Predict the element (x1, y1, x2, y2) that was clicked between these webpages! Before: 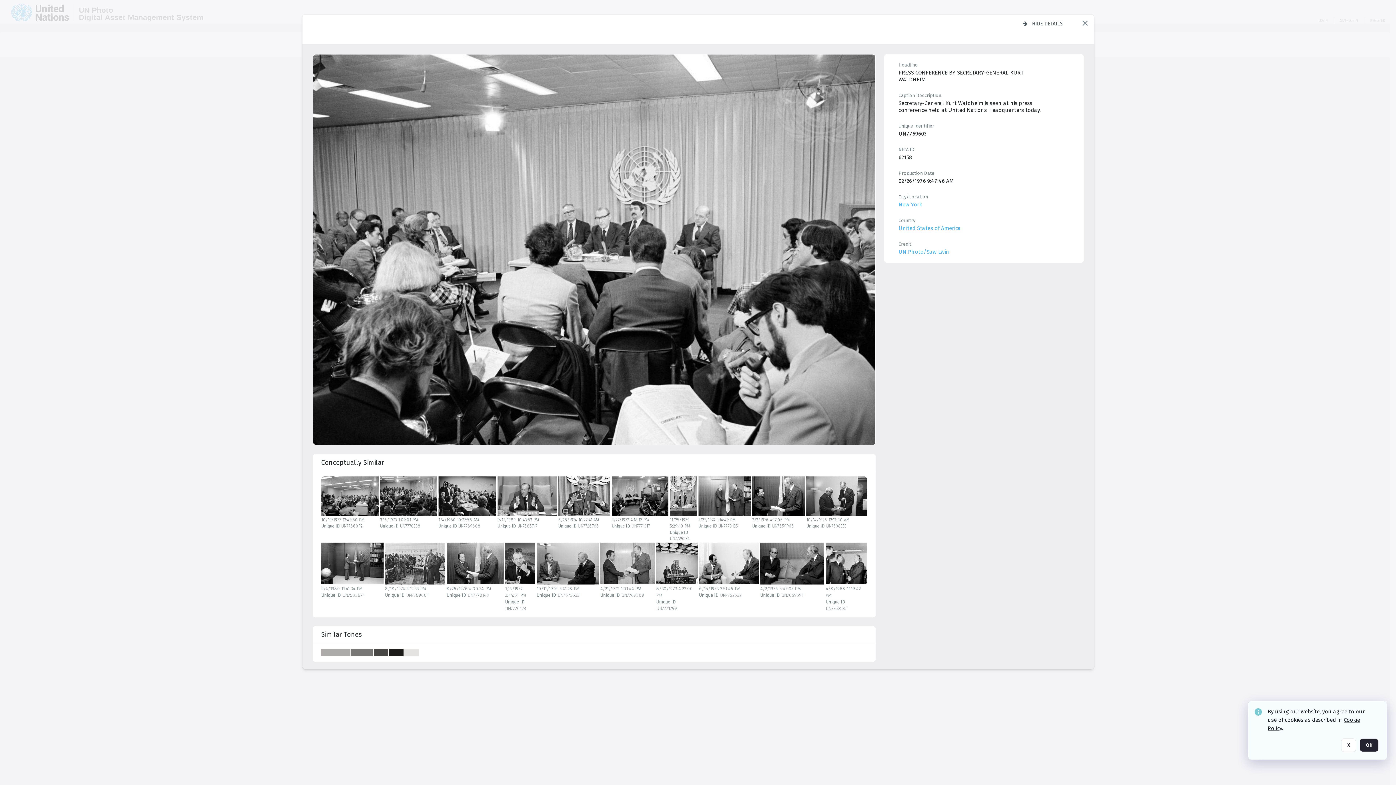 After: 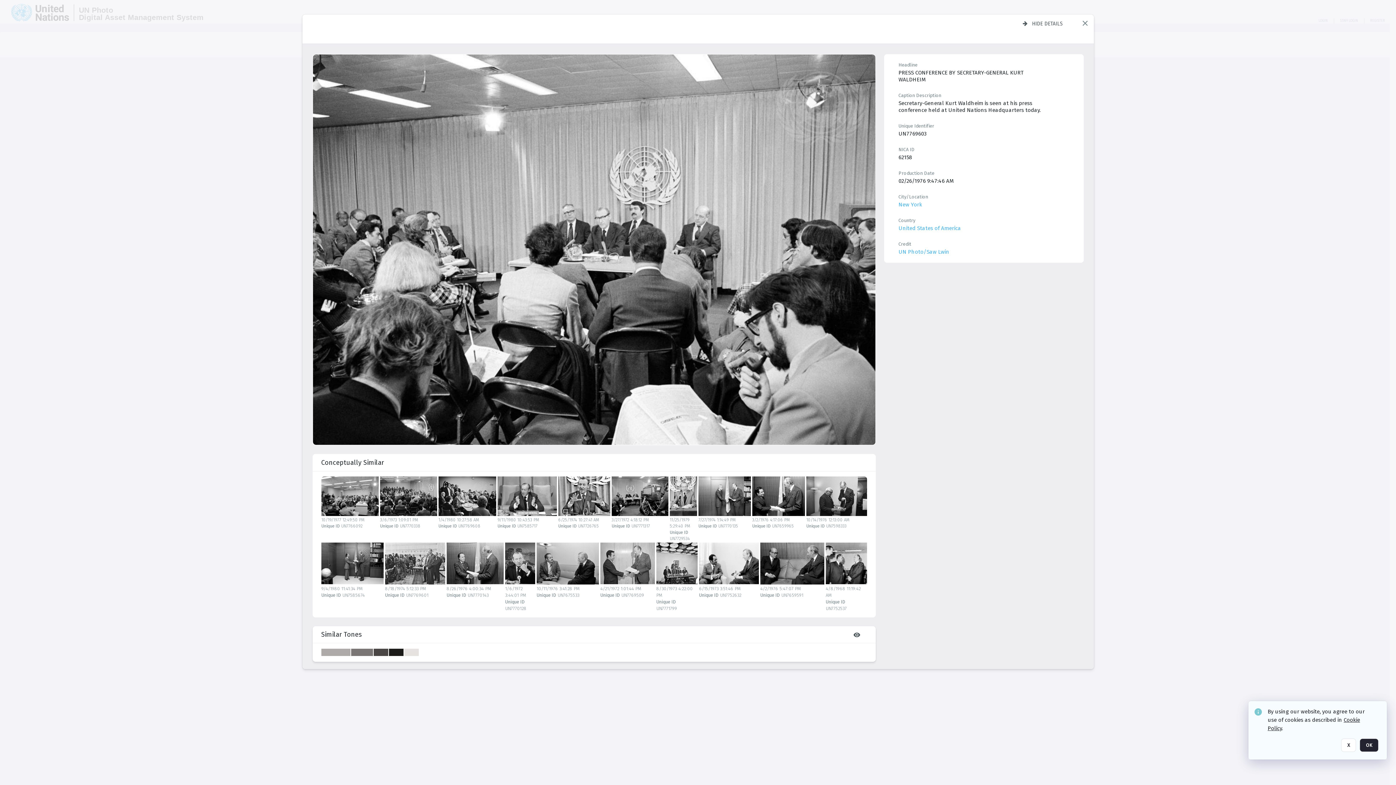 Action: bbox: (321, 626, 867, 643) label: Similar tones